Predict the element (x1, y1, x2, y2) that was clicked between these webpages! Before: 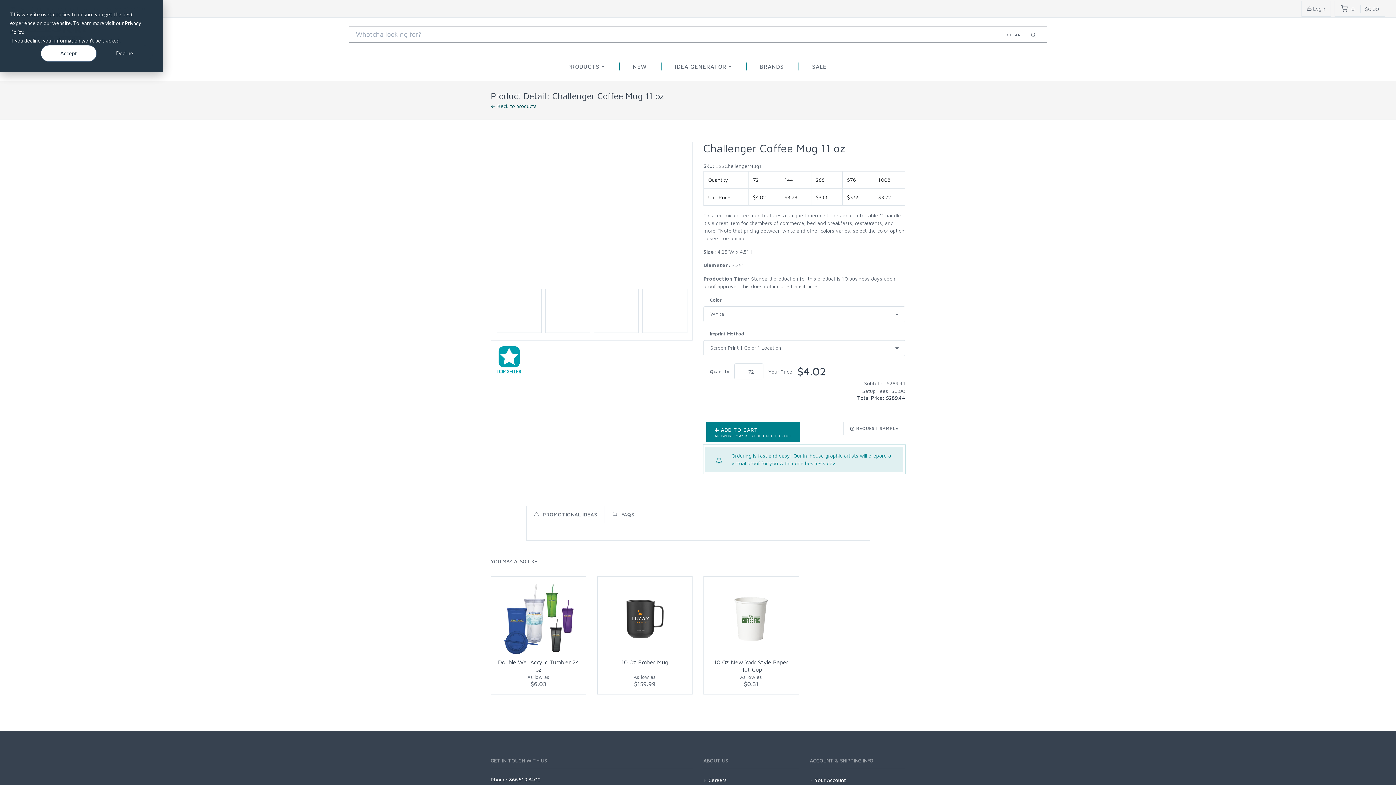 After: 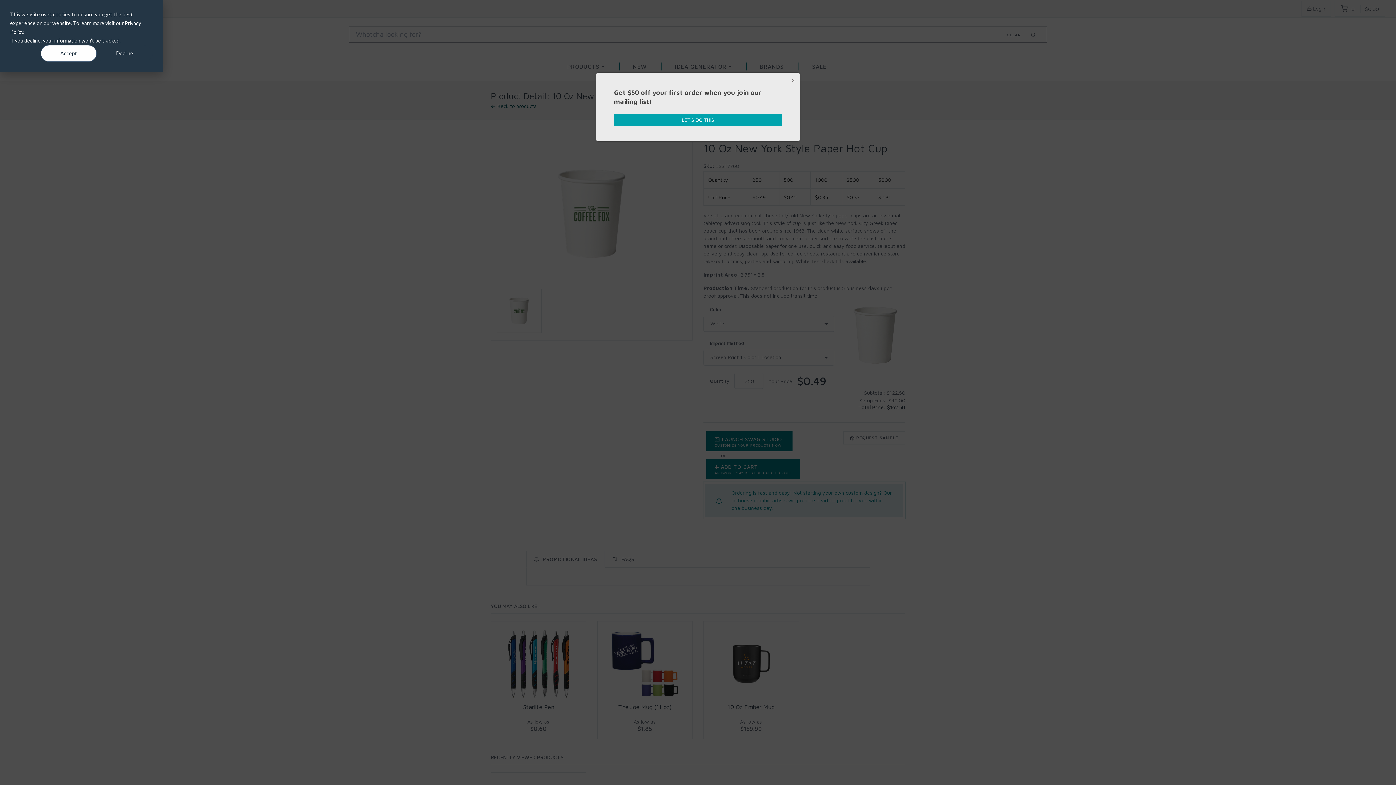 Action: bbox: (703, 576, 799, 694) label: 10 Oz New York Style Paper Hot Cup
As low as
$0.31